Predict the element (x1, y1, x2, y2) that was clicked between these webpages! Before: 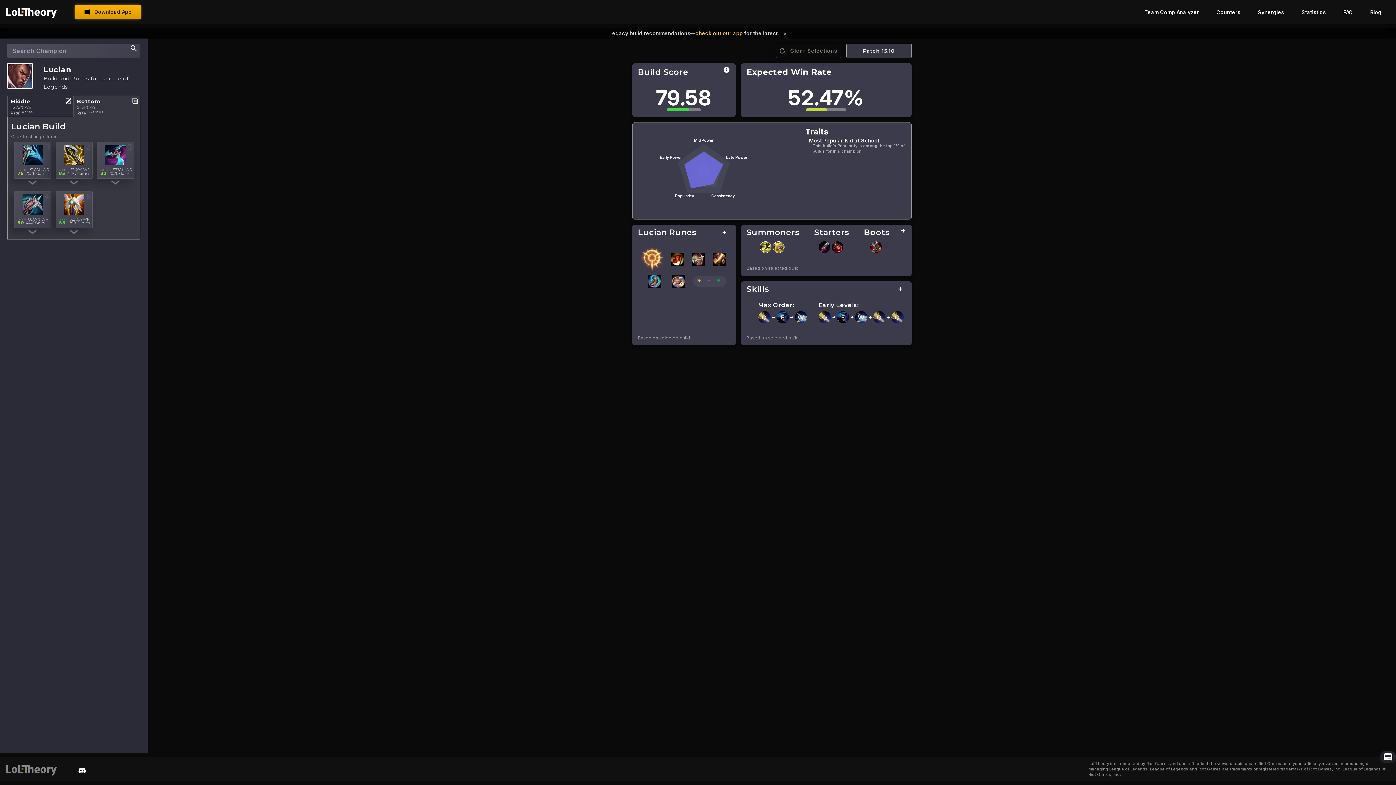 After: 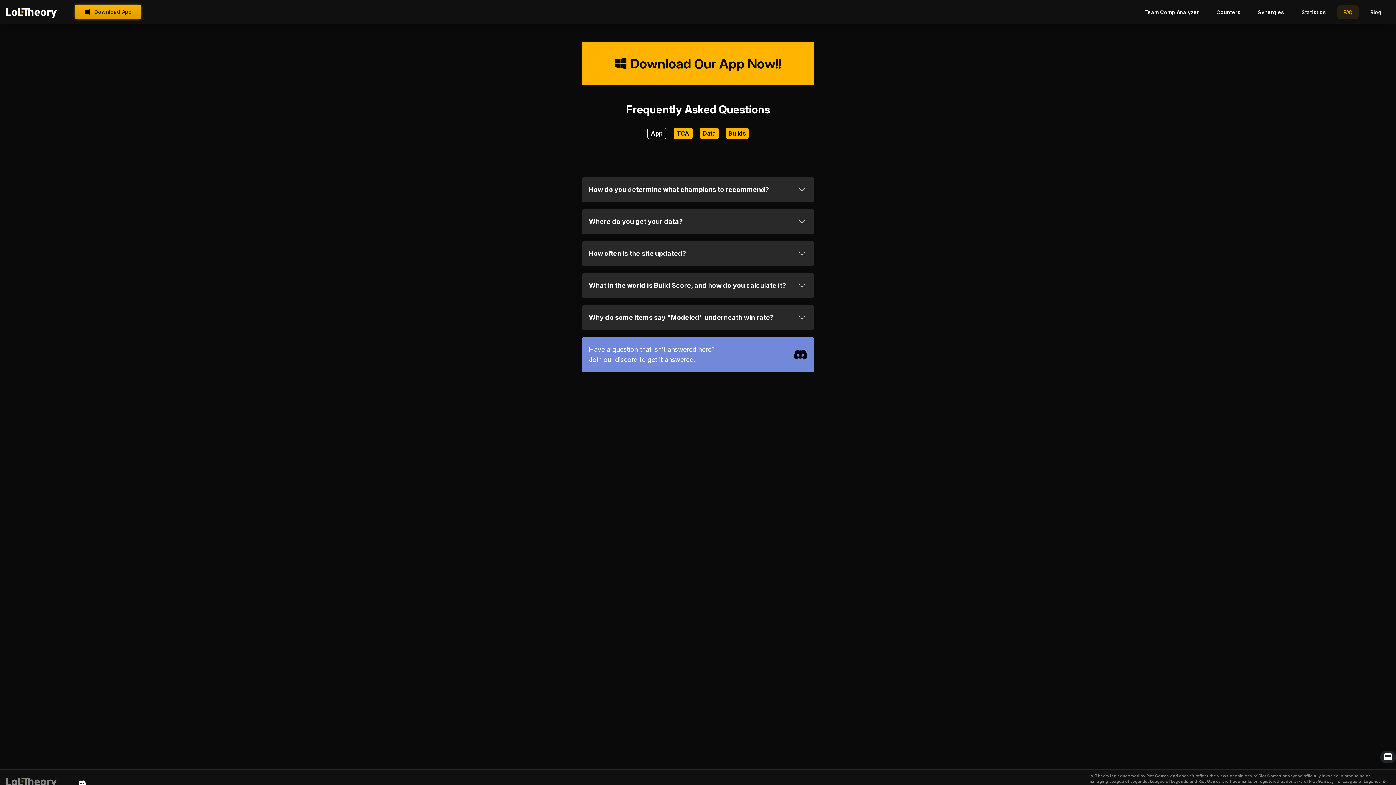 Action: bbox: (1337, 5, 1358, 18) label: FAQ